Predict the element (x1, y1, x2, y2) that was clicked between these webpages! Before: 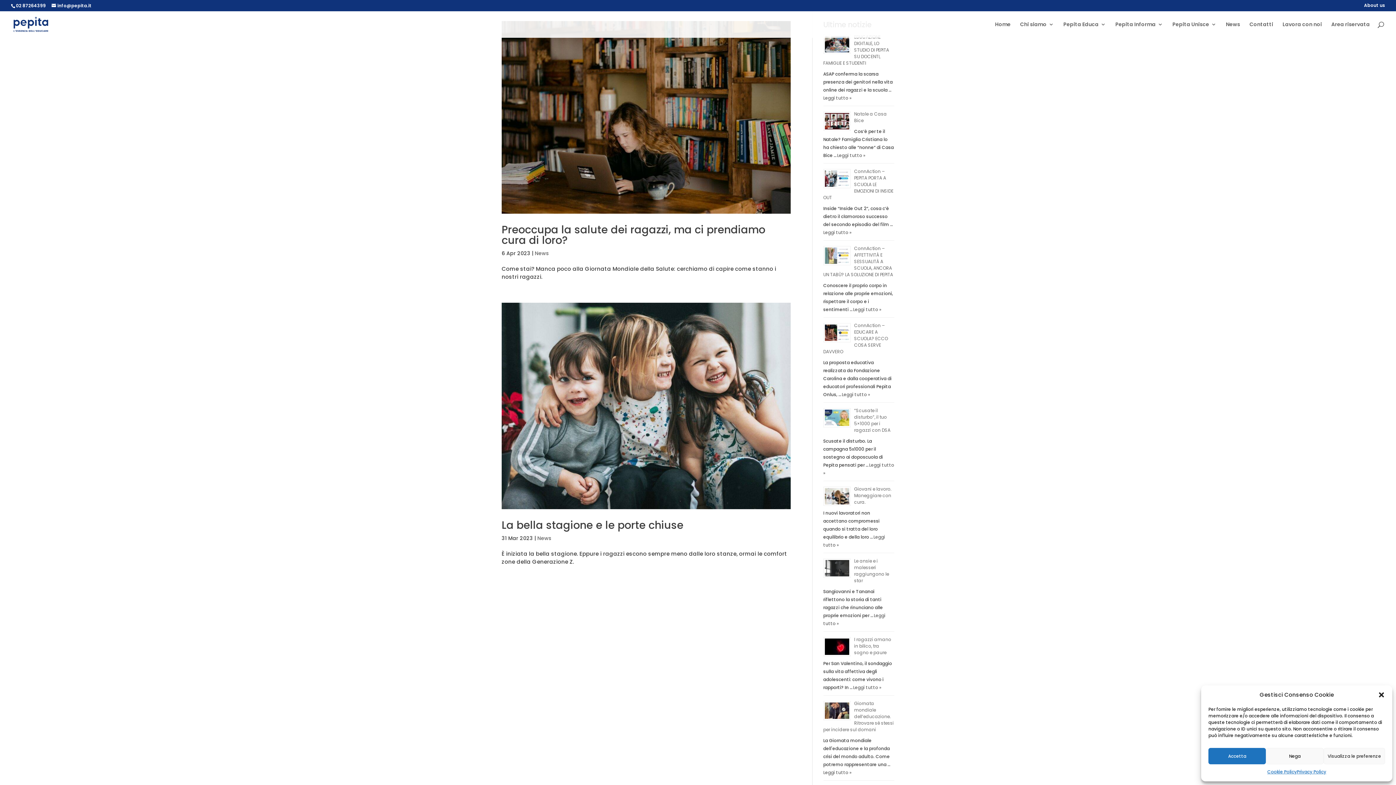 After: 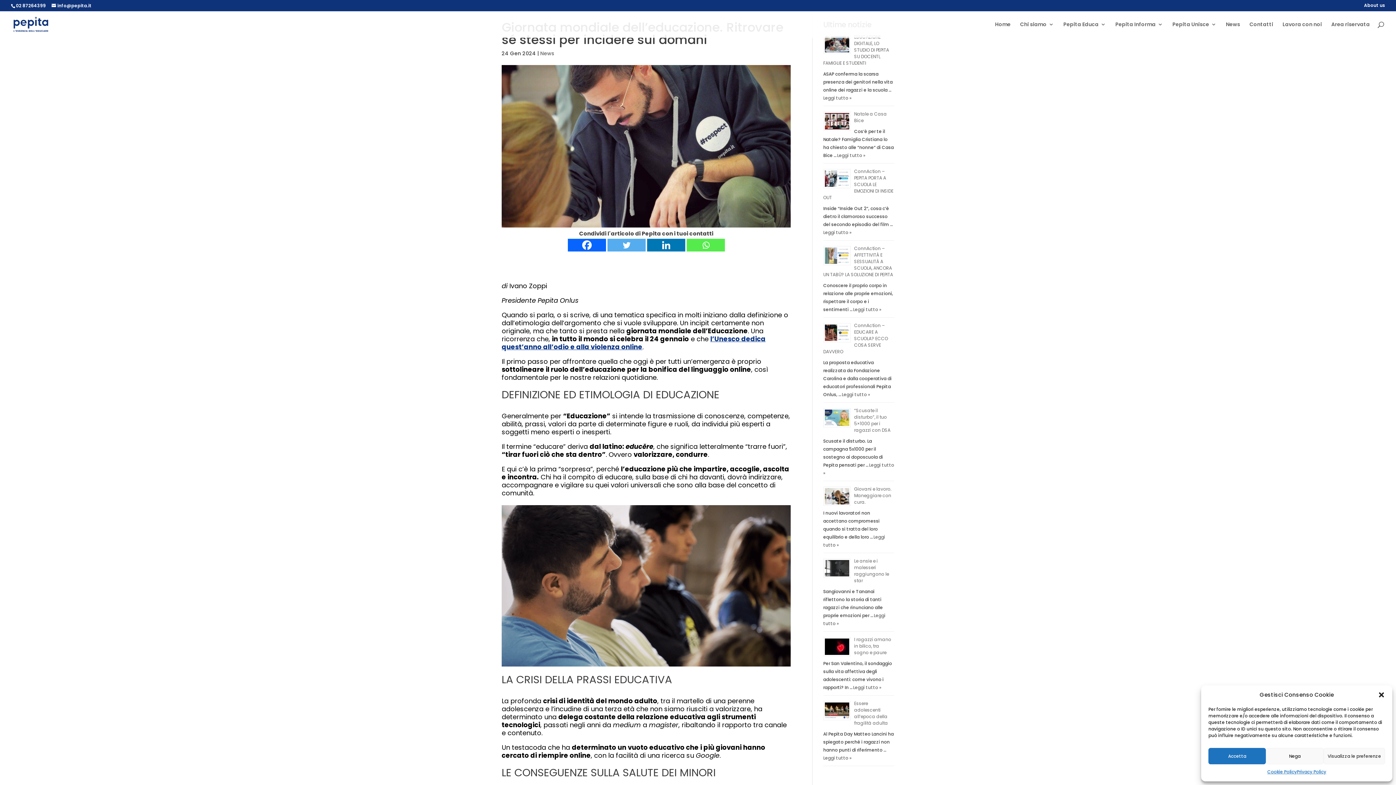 Action: bbox: (823, 700, 894, 733) label: Giornata mondiale dell’educazione. Ritrovare sé stessi per incidere sul domani